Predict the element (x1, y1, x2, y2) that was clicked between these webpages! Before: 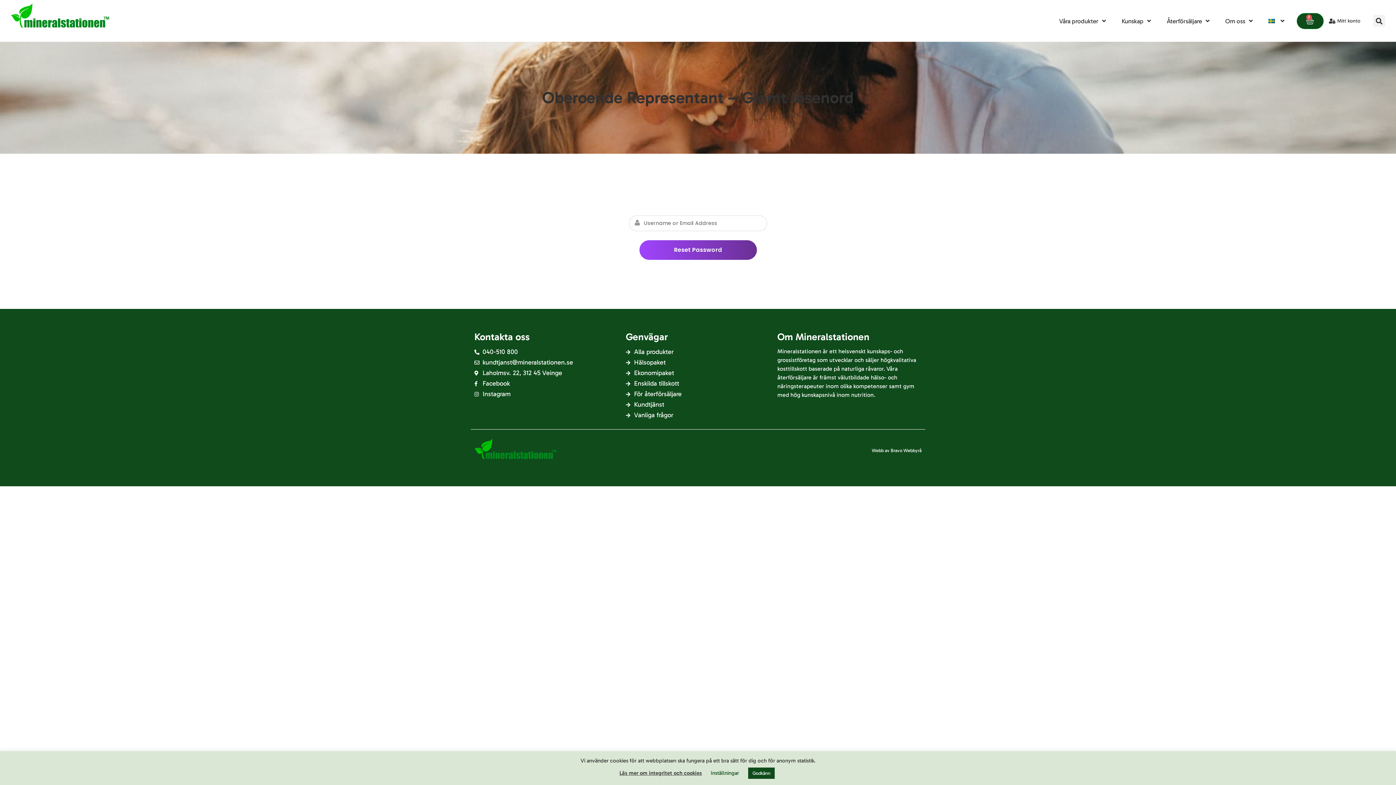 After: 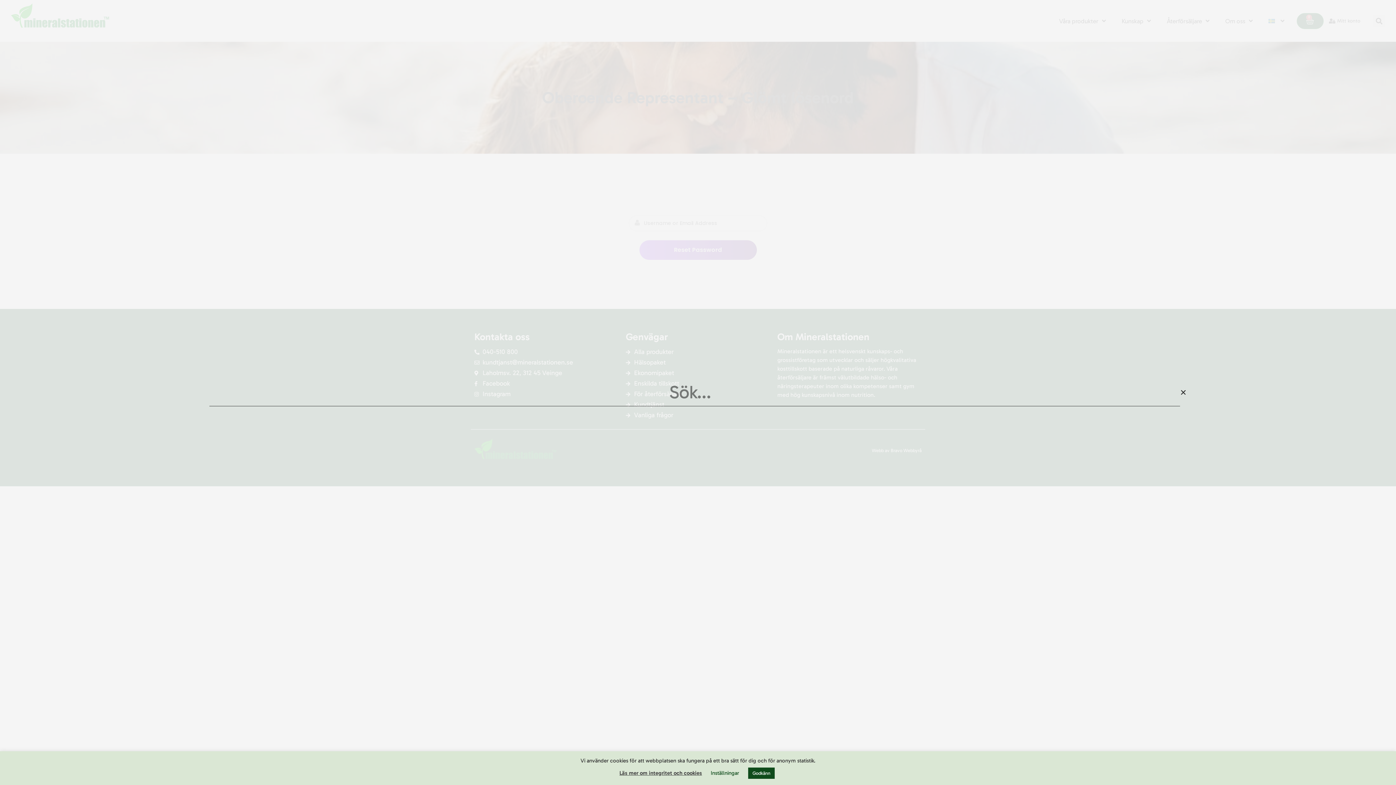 Action: bbox: (1373, 14, 1385, 26) label: Sök